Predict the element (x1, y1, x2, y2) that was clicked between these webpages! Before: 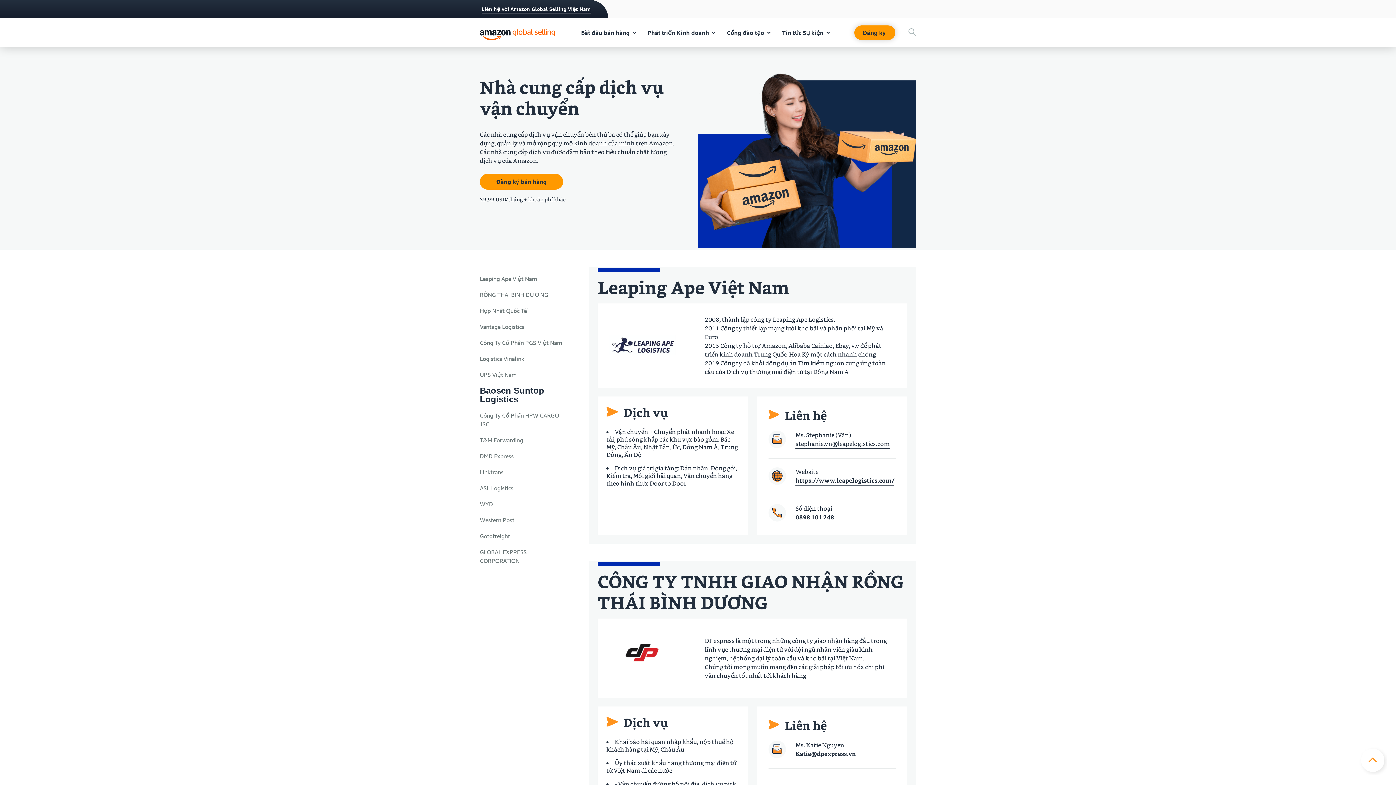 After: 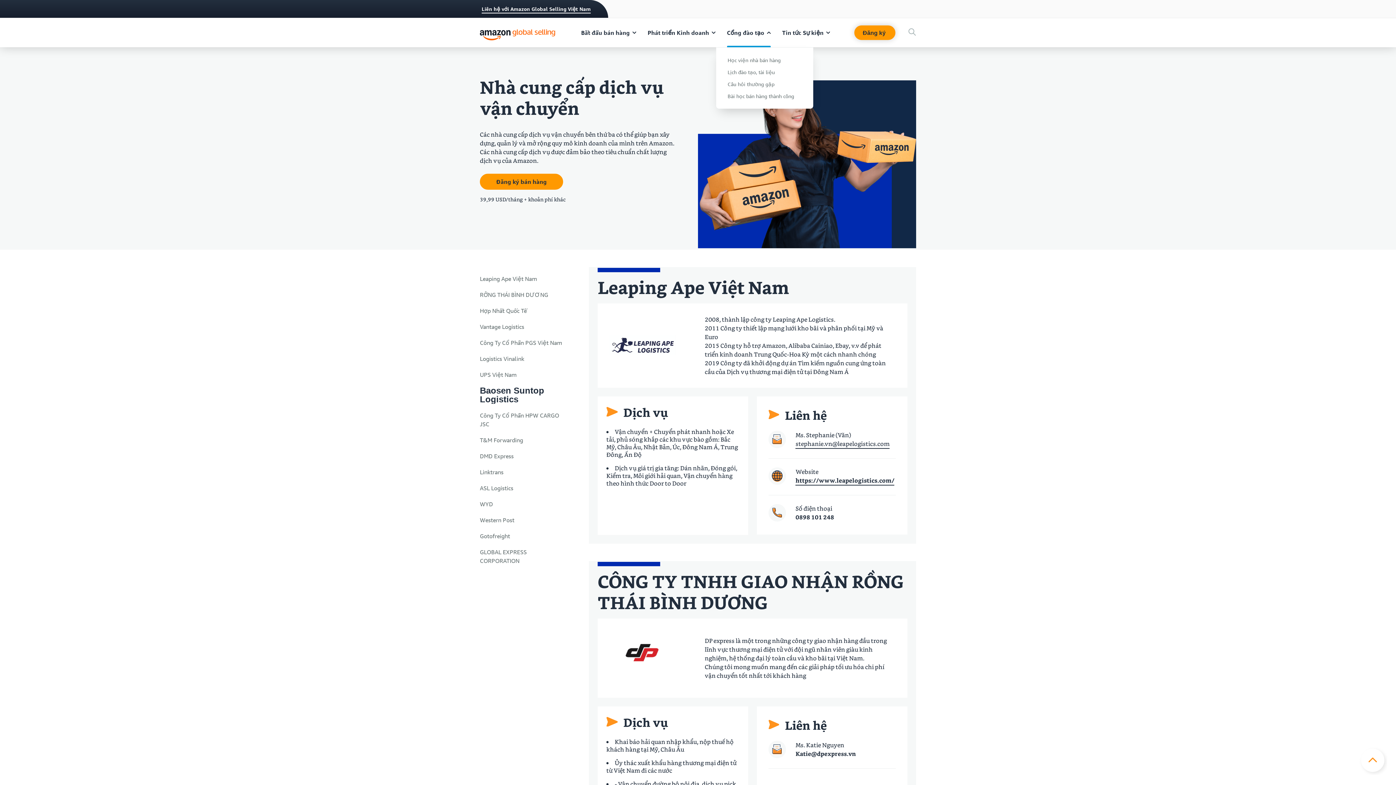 Action: label: Cổng đào tạo bbox: (727, 29, 770, 36)